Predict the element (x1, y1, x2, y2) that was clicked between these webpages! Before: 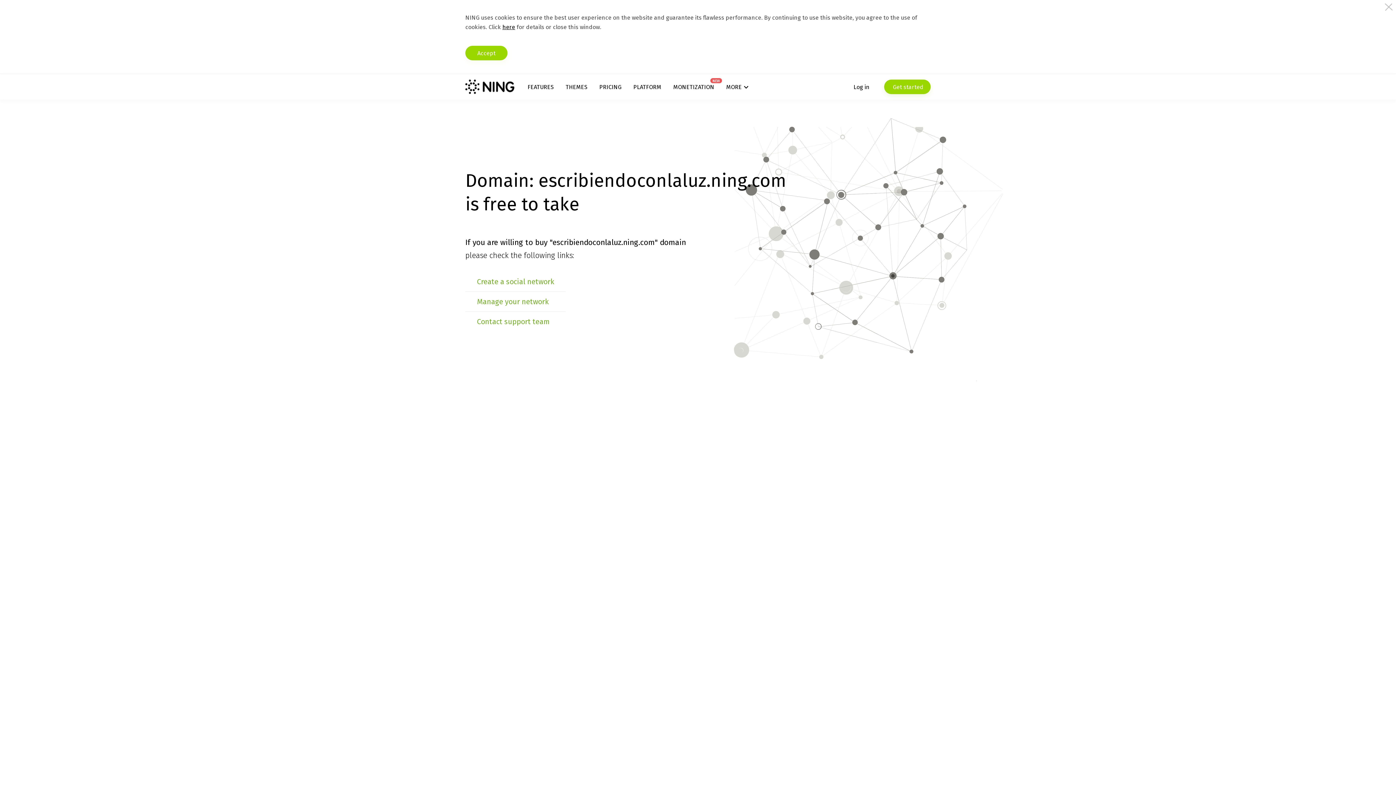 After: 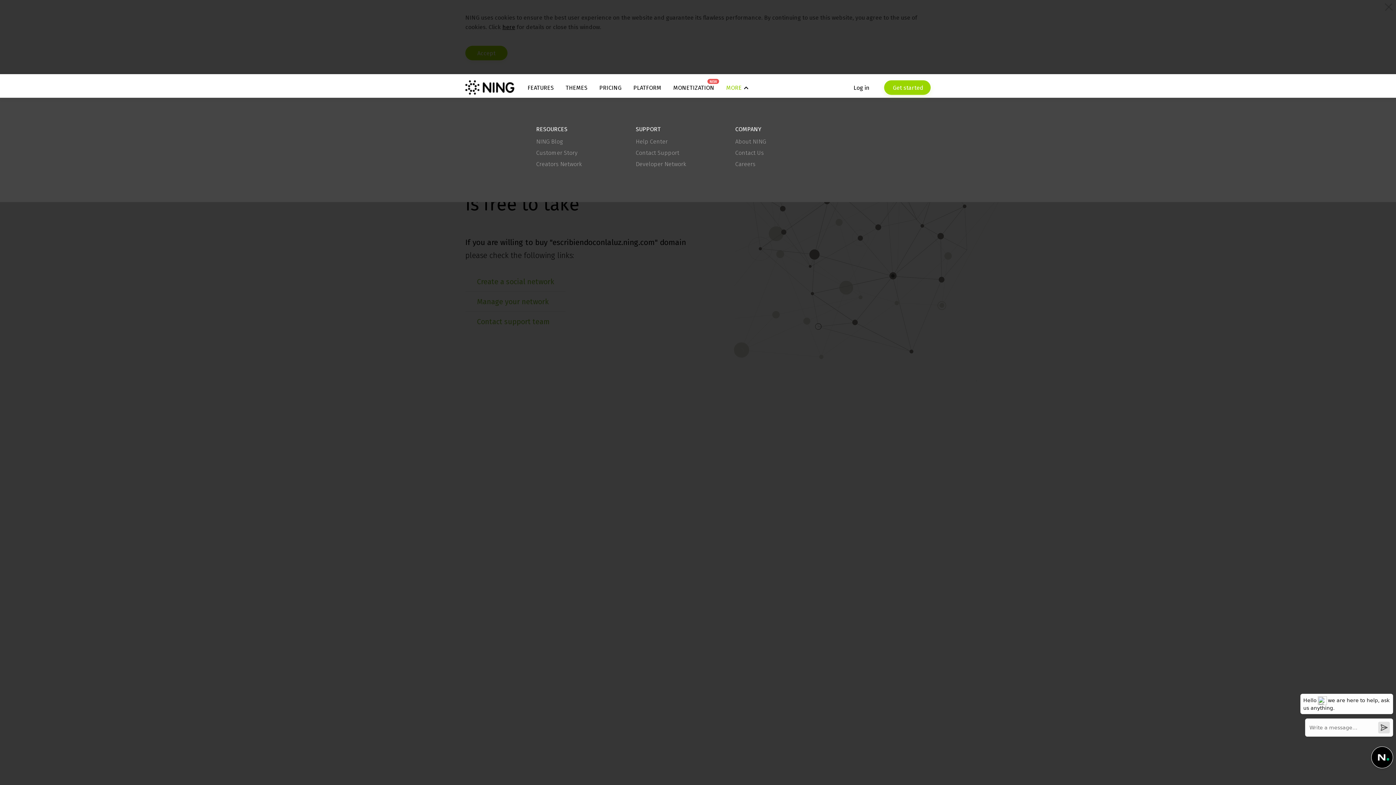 Action: label: MORE bbox: (726, 83, 748, 90)